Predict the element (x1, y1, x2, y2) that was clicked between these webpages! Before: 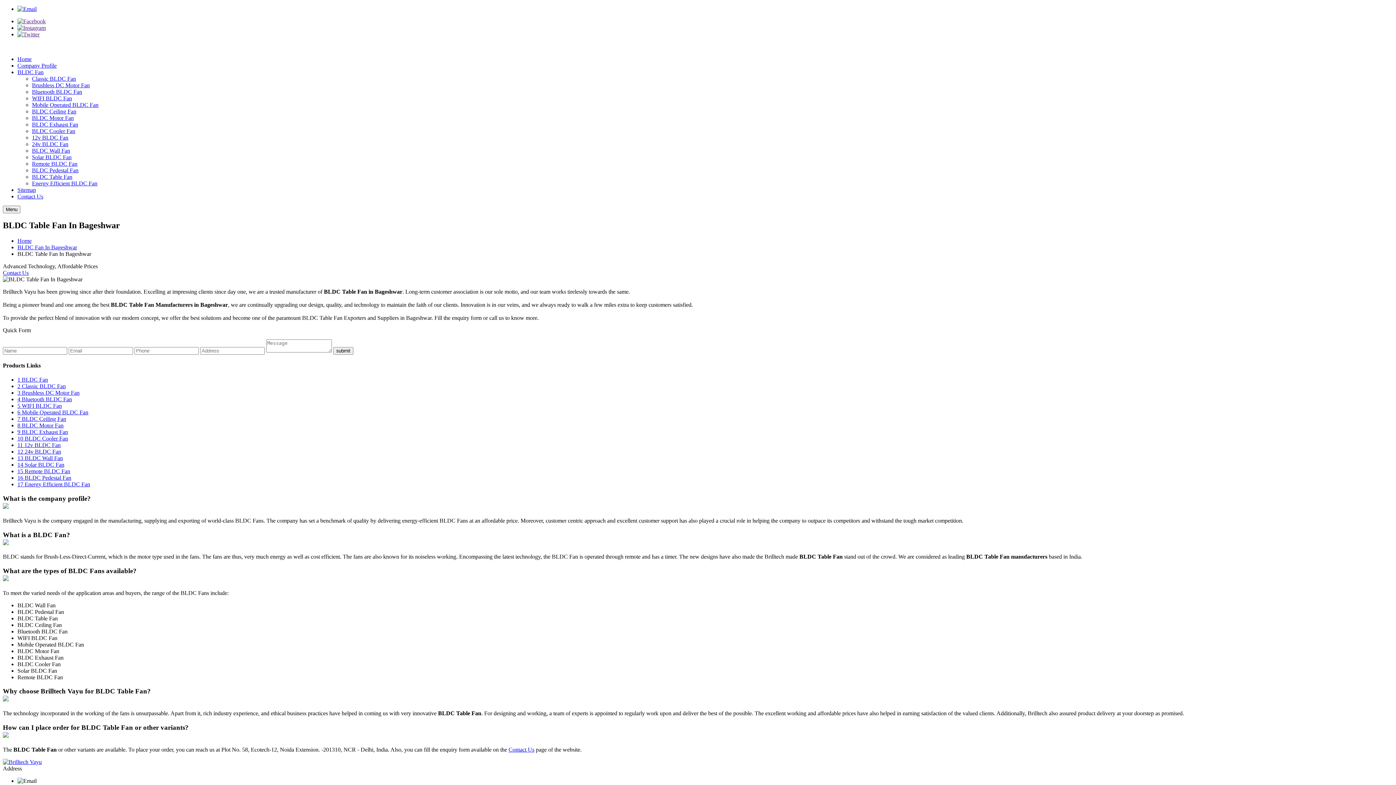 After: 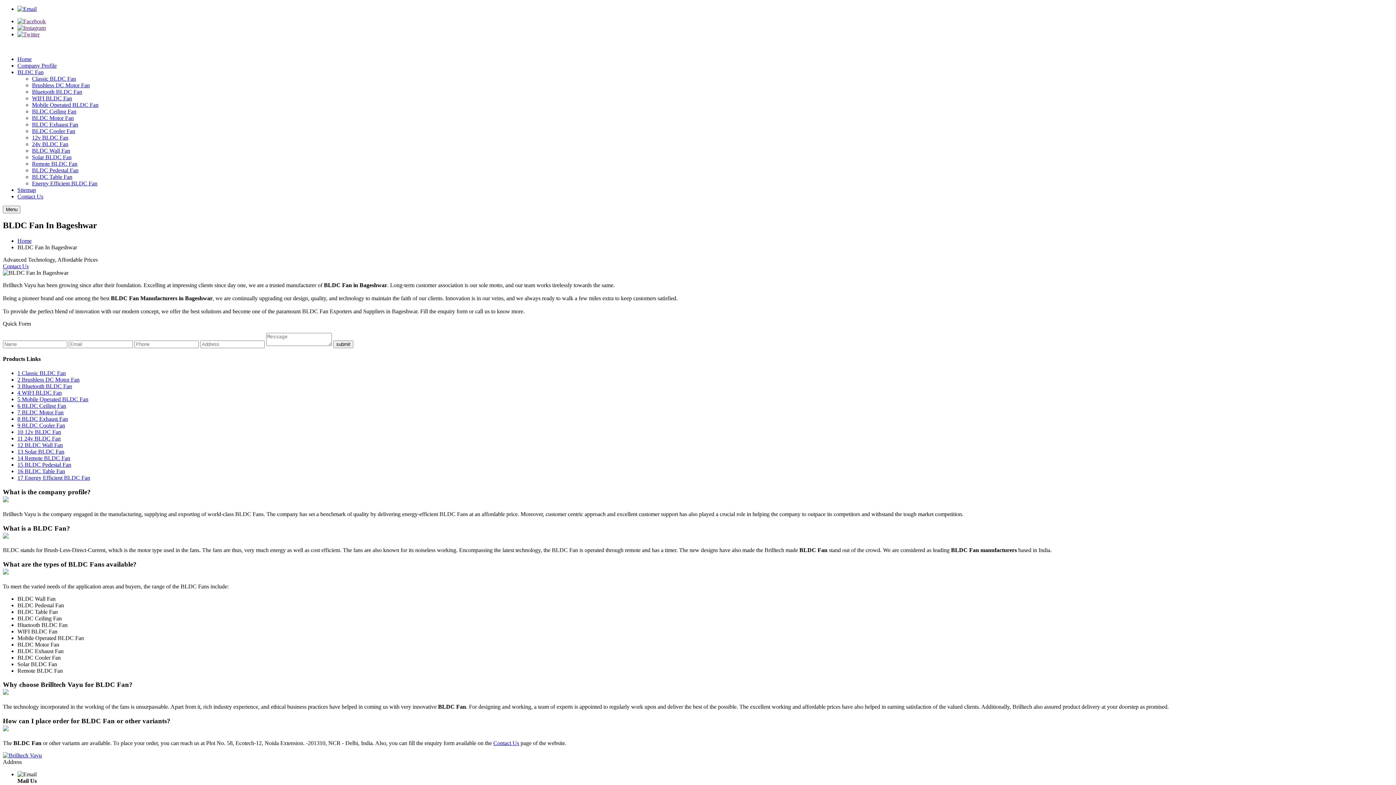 Action: bbox: (17, 376, 48, 383) label: 1 BLDC Fan